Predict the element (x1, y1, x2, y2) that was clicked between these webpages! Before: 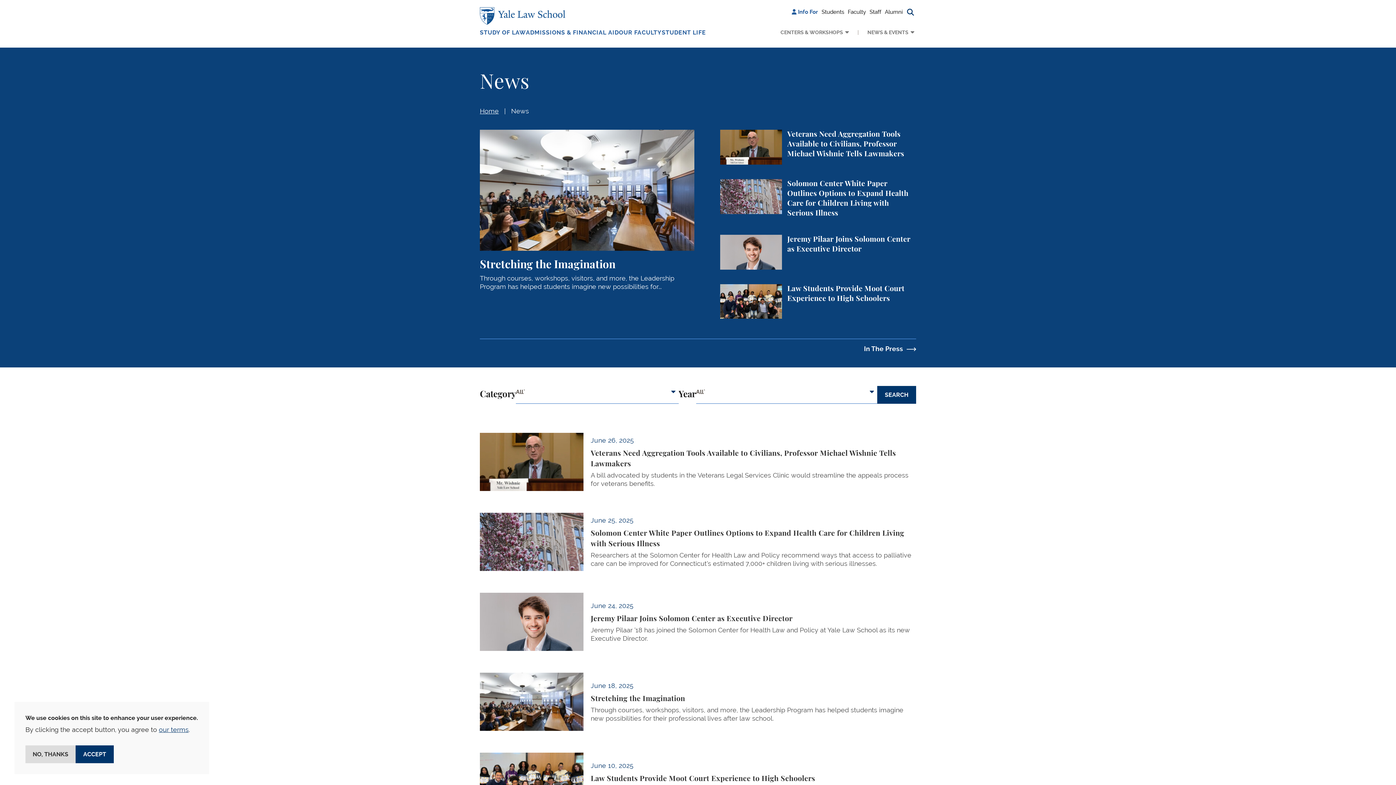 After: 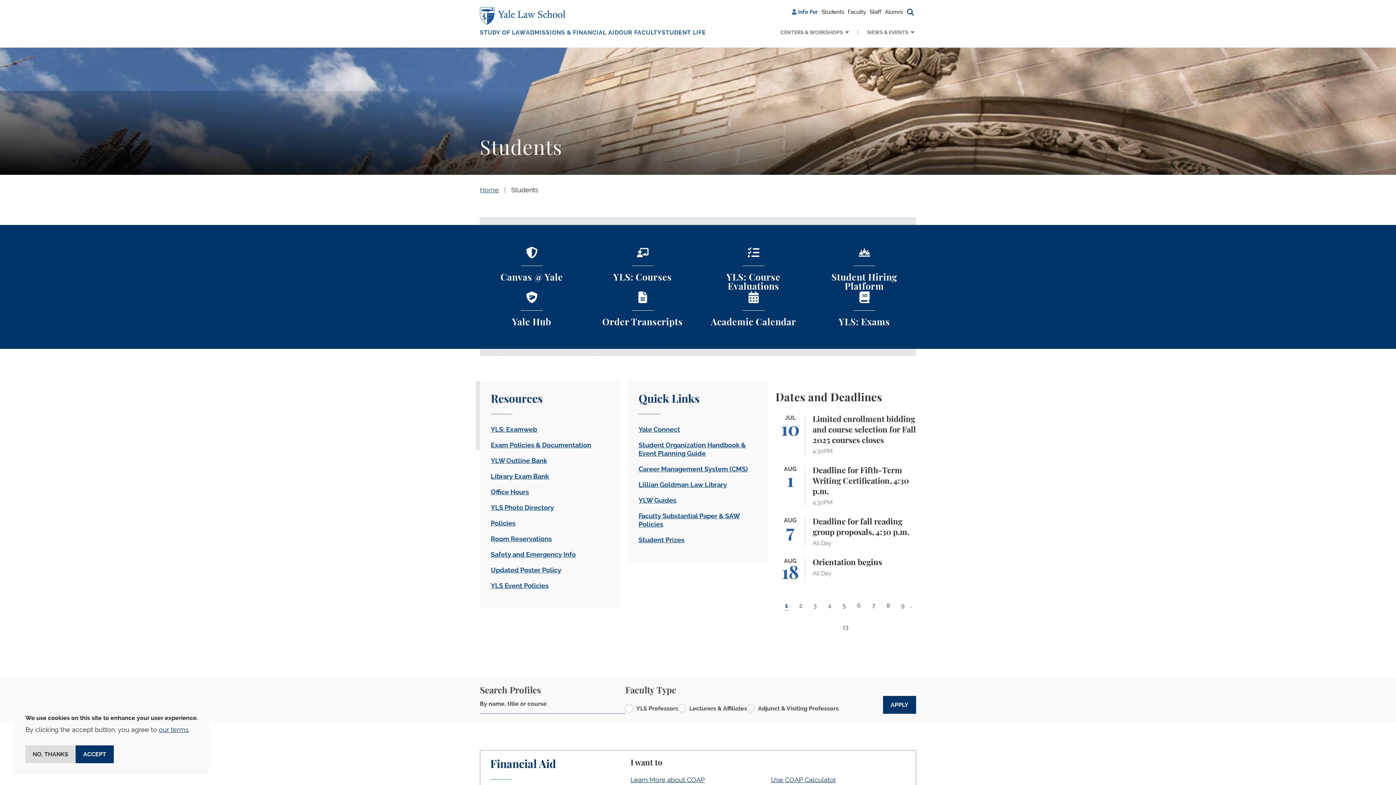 Action: label: Students bbox: (820, 6, 846, 17)